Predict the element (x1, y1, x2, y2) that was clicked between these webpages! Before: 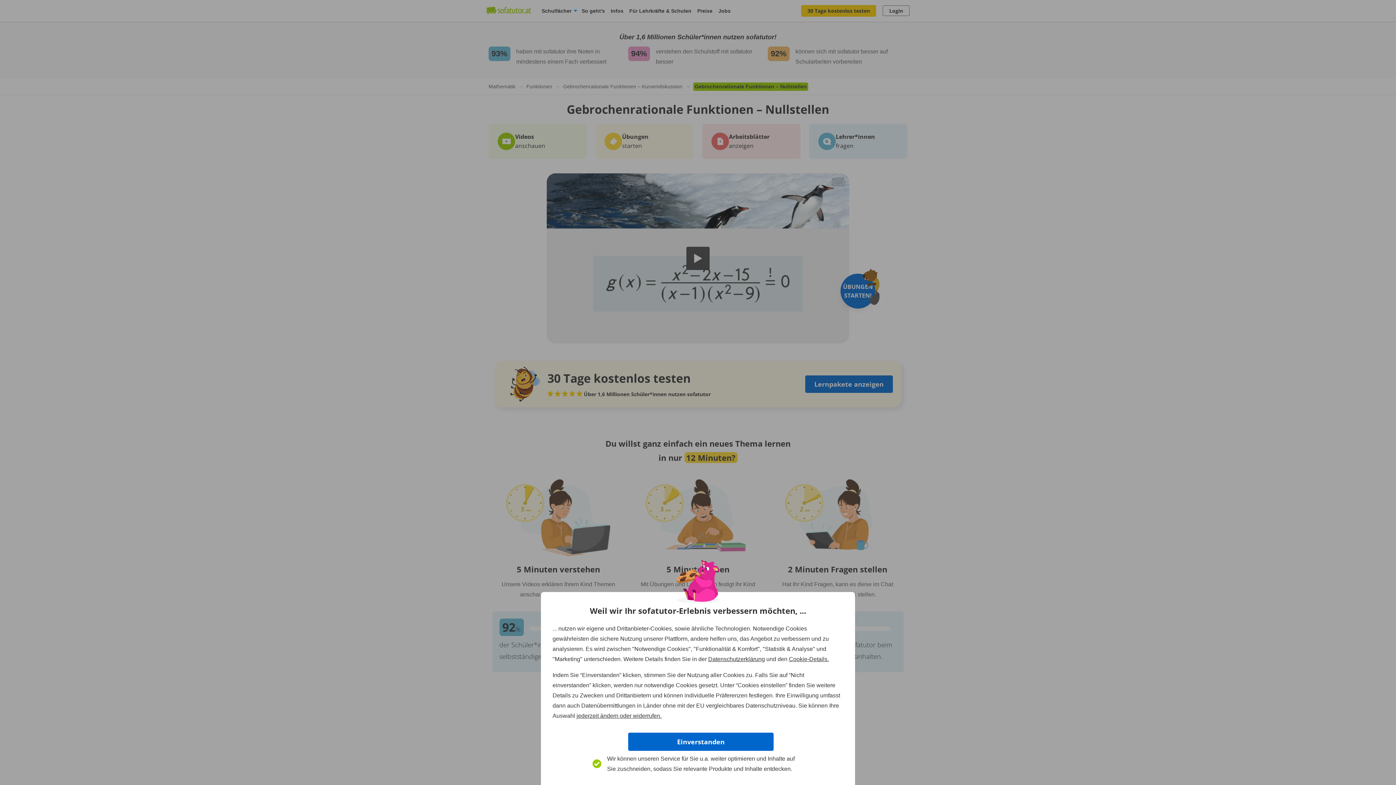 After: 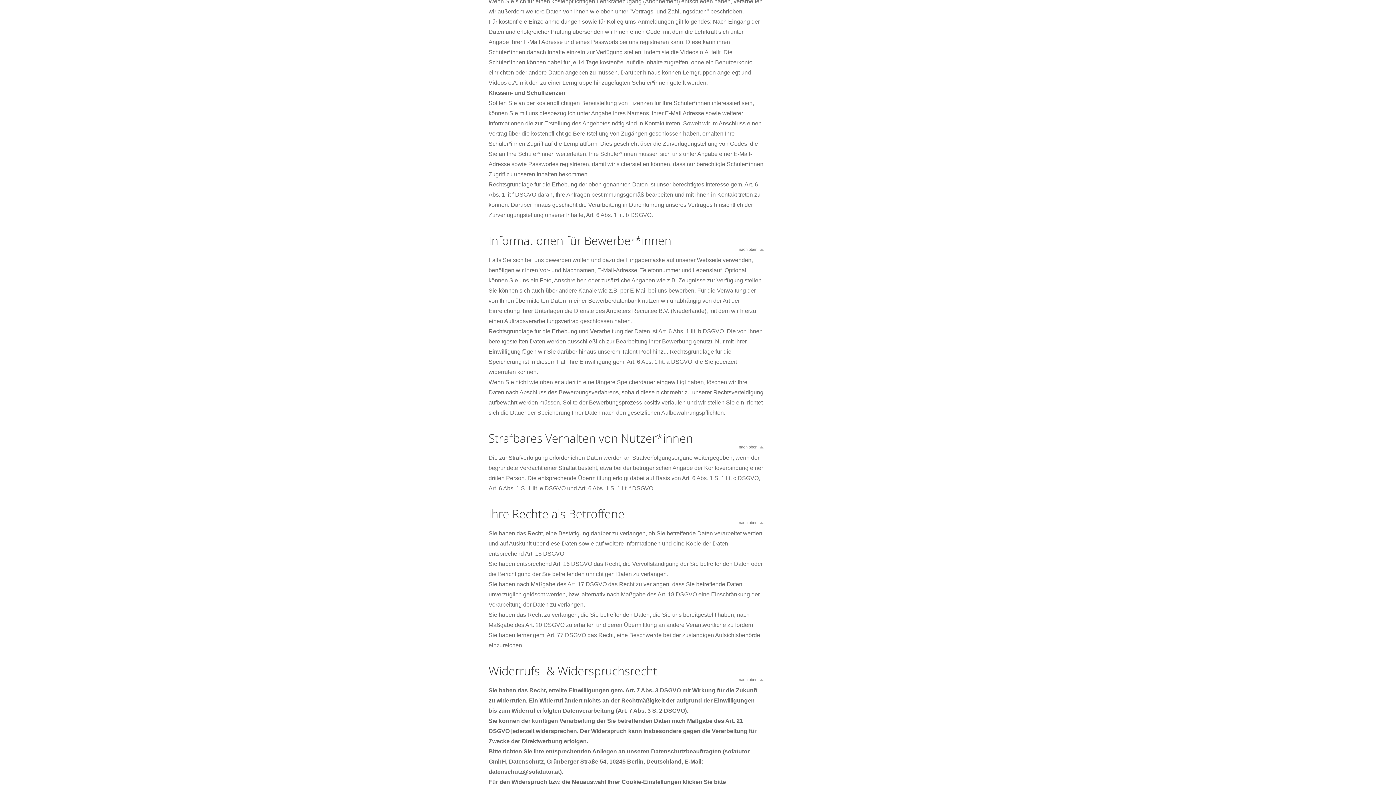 Action: label: jederzeit ändern oder widerrufen. bbox: (576, 713, 661, 719)